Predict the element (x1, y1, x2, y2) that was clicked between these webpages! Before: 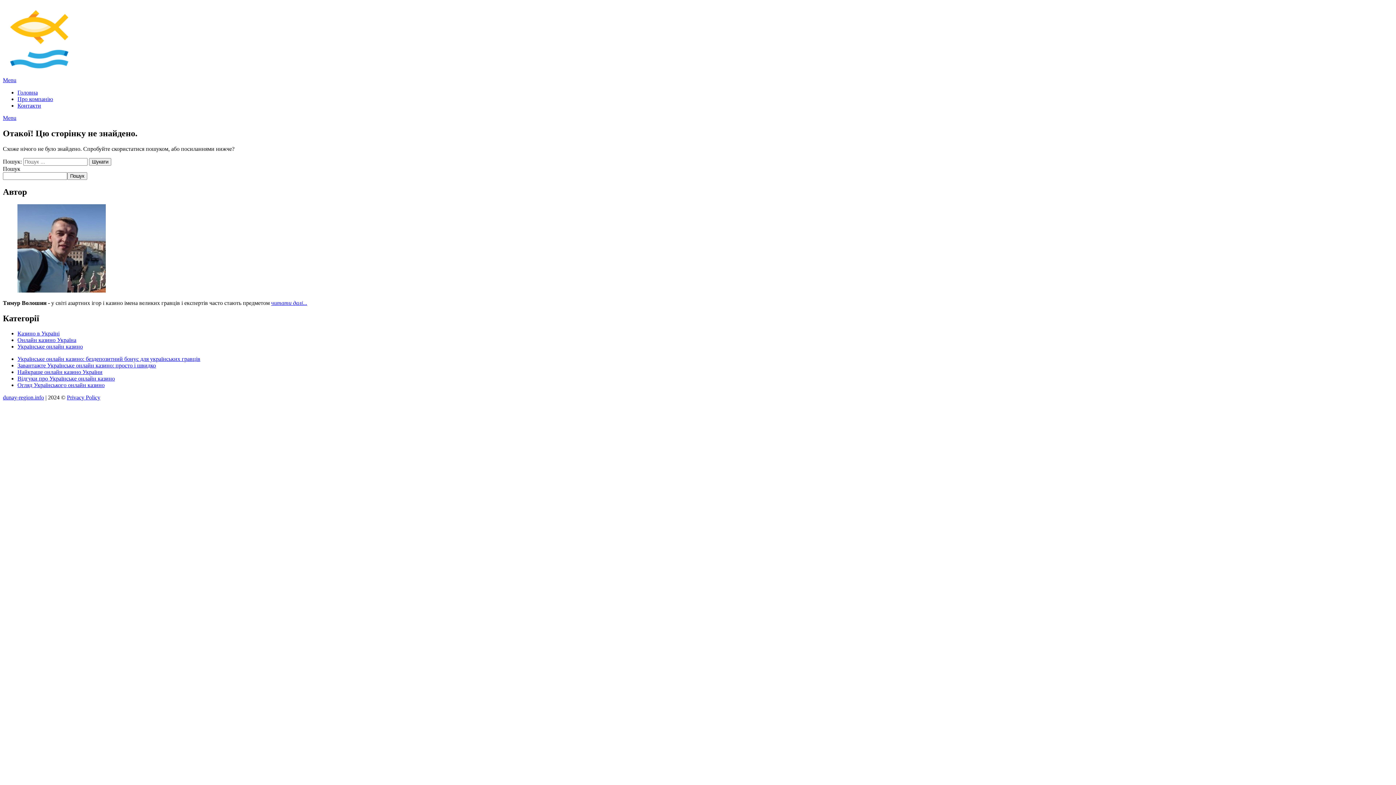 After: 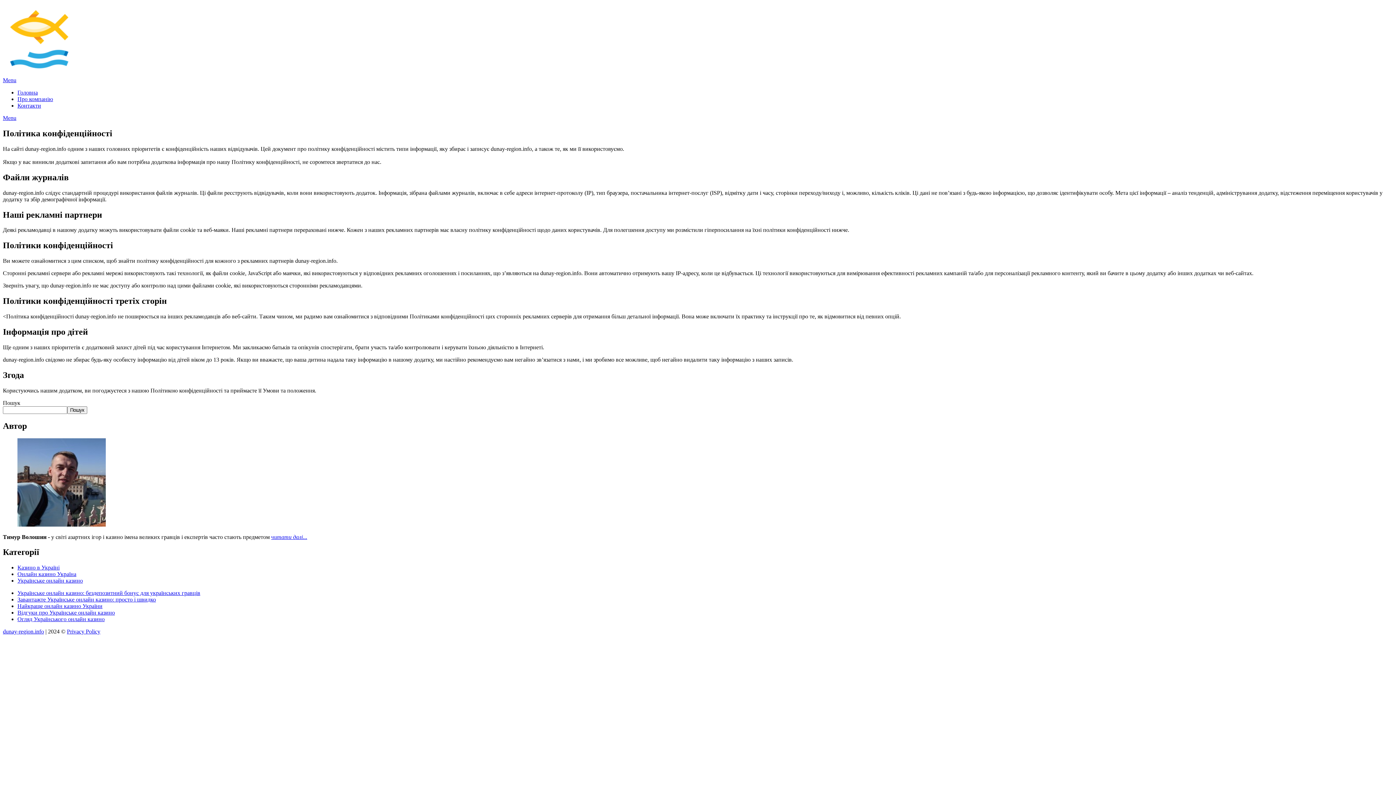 Action: label: Privacy Policy bbox: (66, 394, 100, 400)